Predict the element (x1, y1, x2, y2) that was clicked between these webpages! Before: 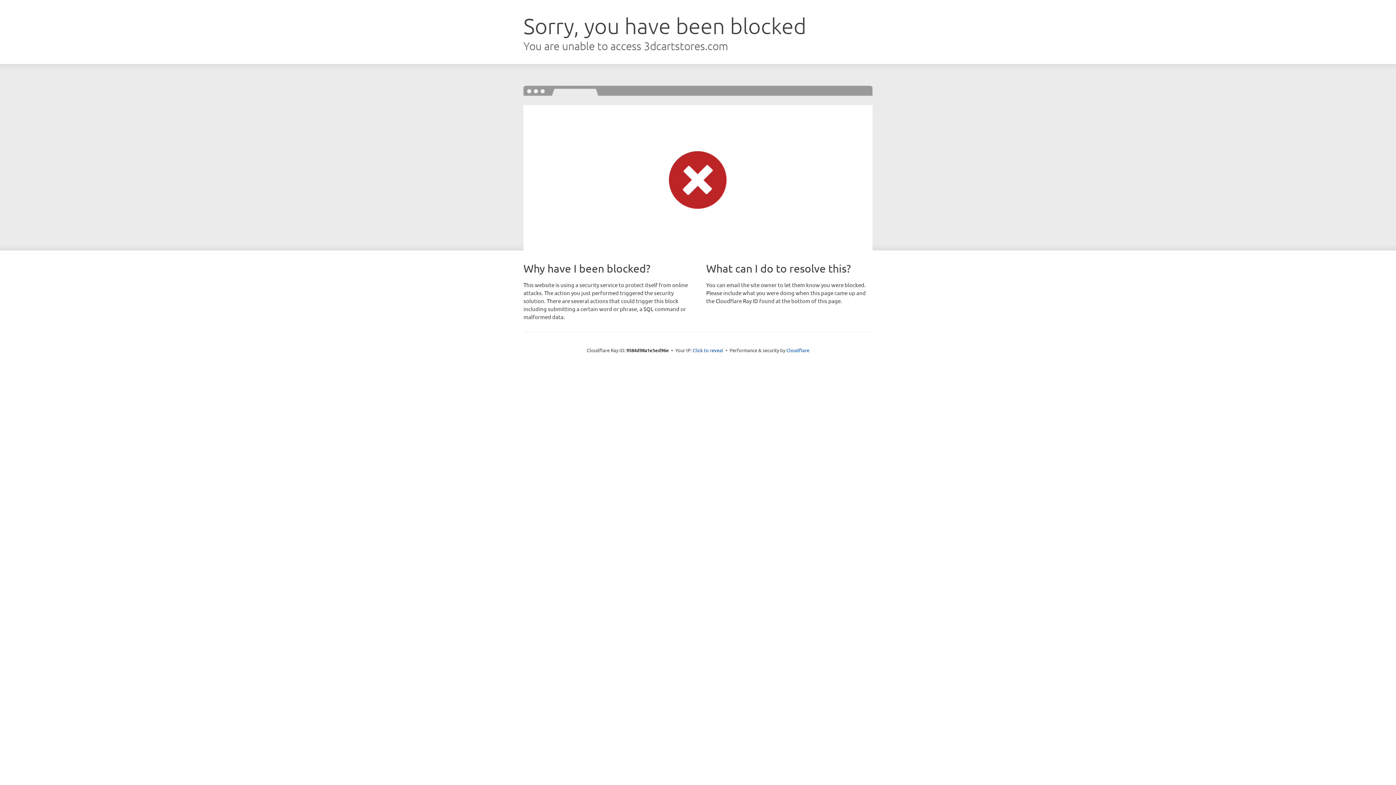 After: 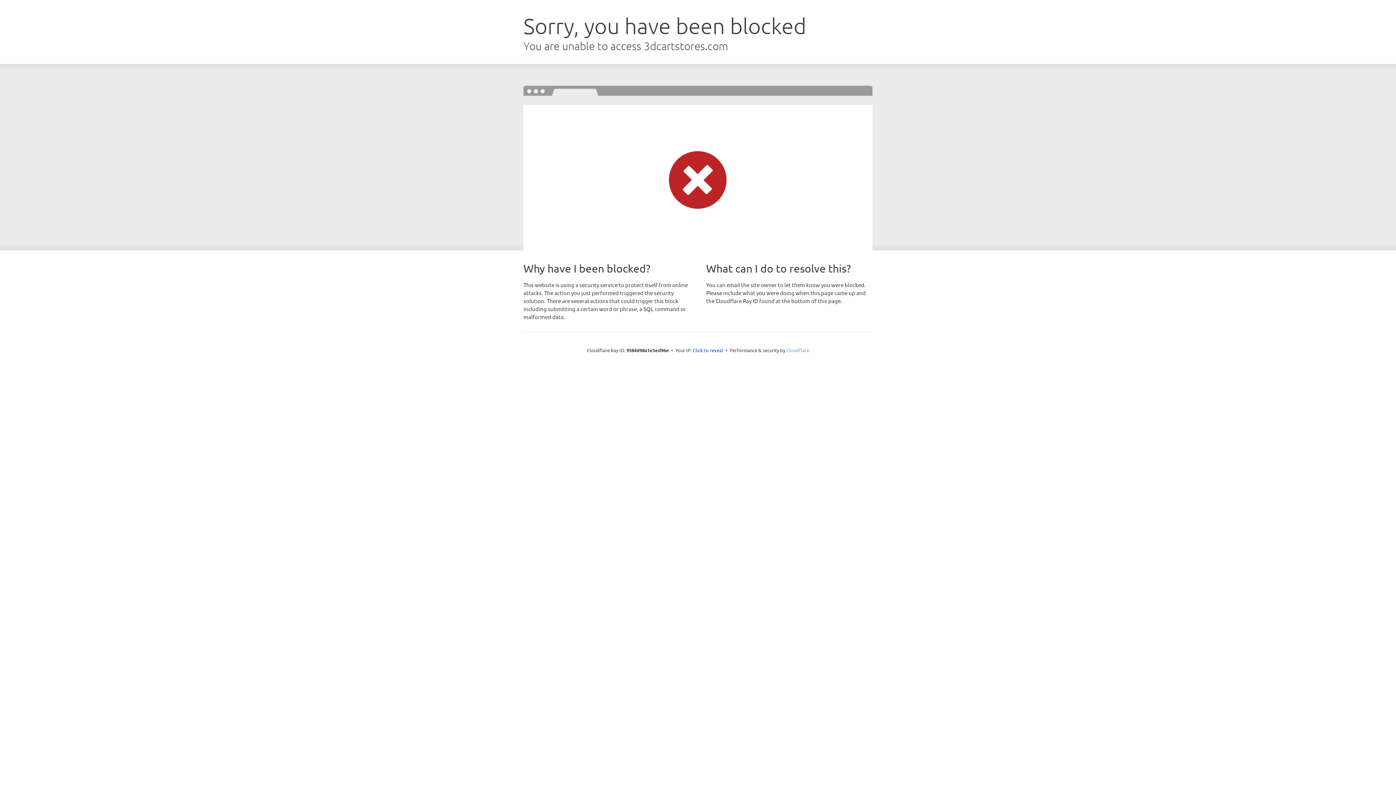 Action: label: Cloudflare bbox: (786, 347, 809, 353)